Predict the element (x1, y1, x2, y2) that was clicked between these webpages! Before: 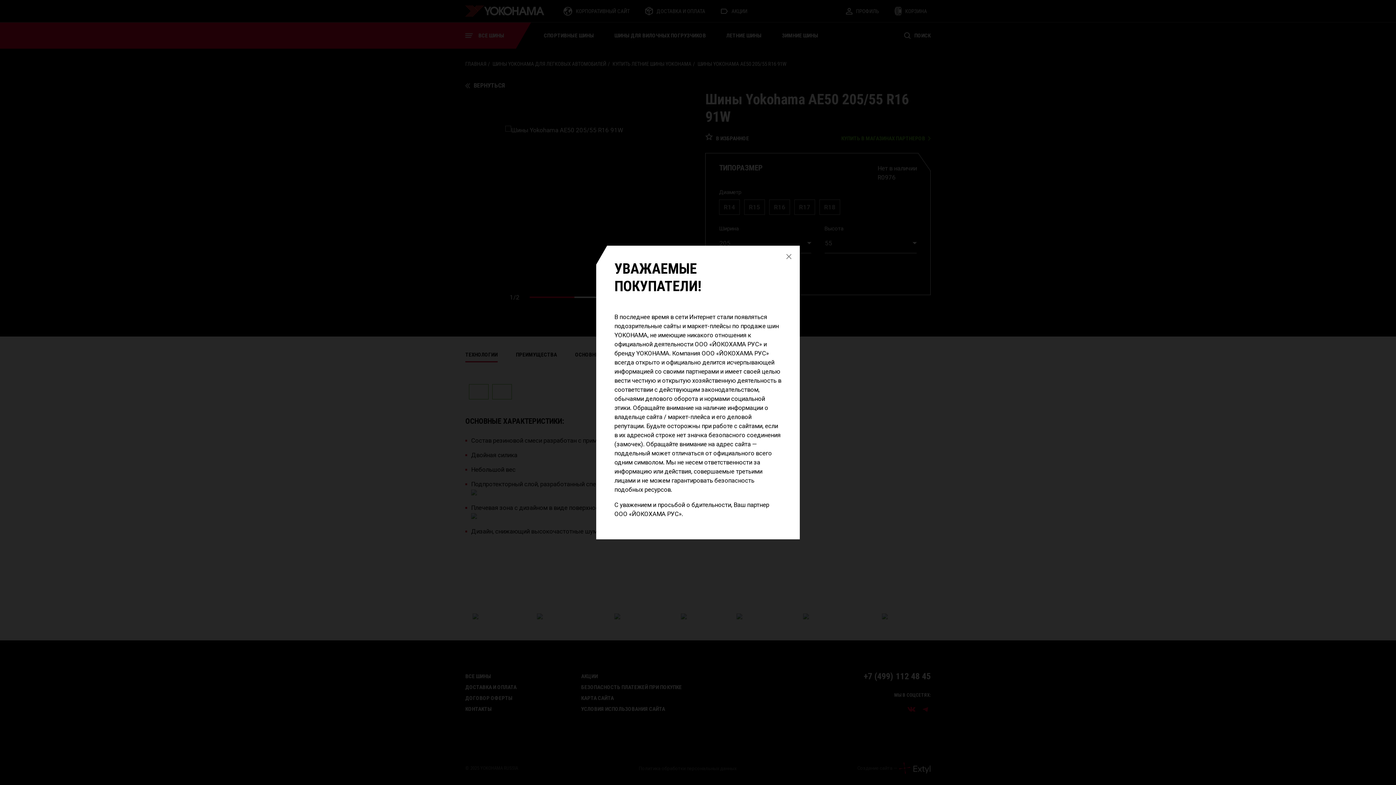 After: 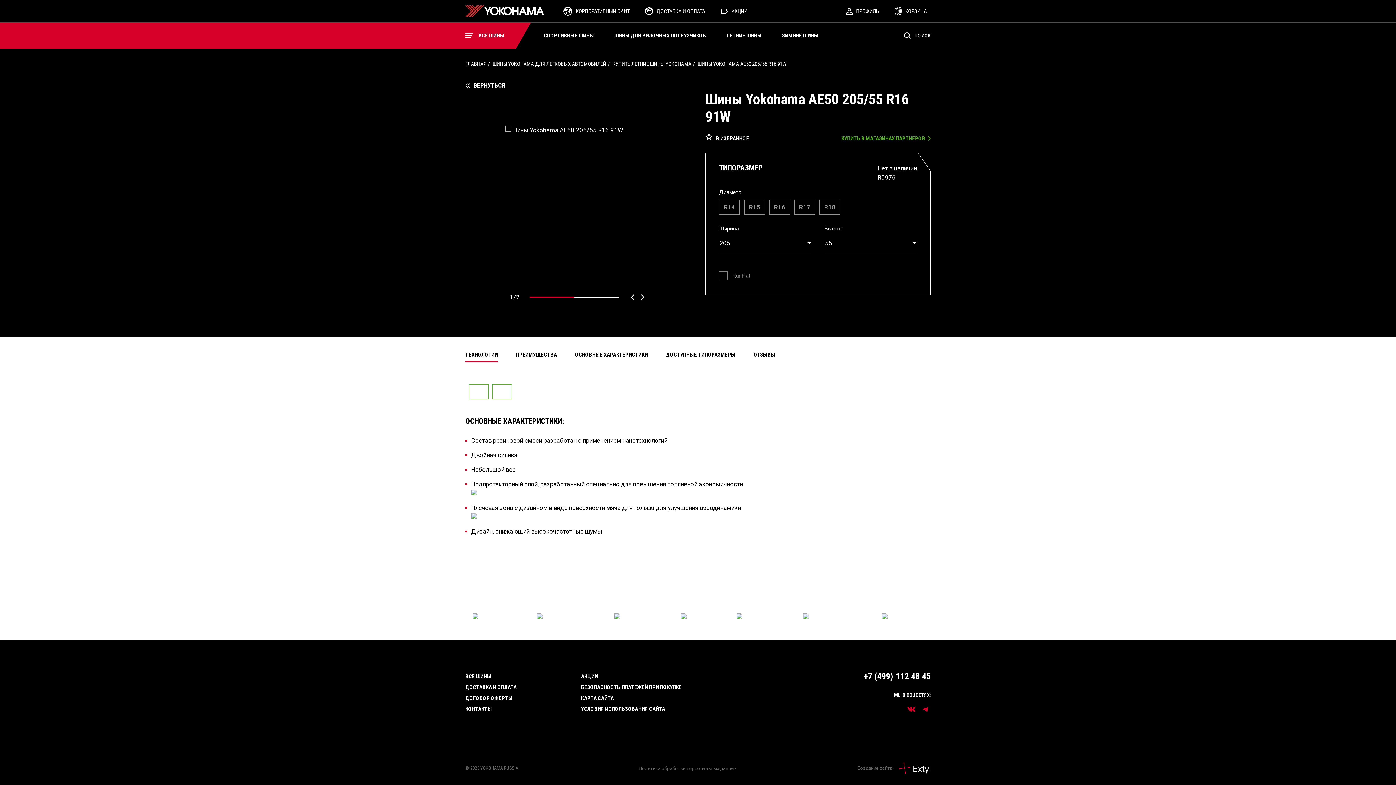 Action: bbox: (784, 252, 793, 261)